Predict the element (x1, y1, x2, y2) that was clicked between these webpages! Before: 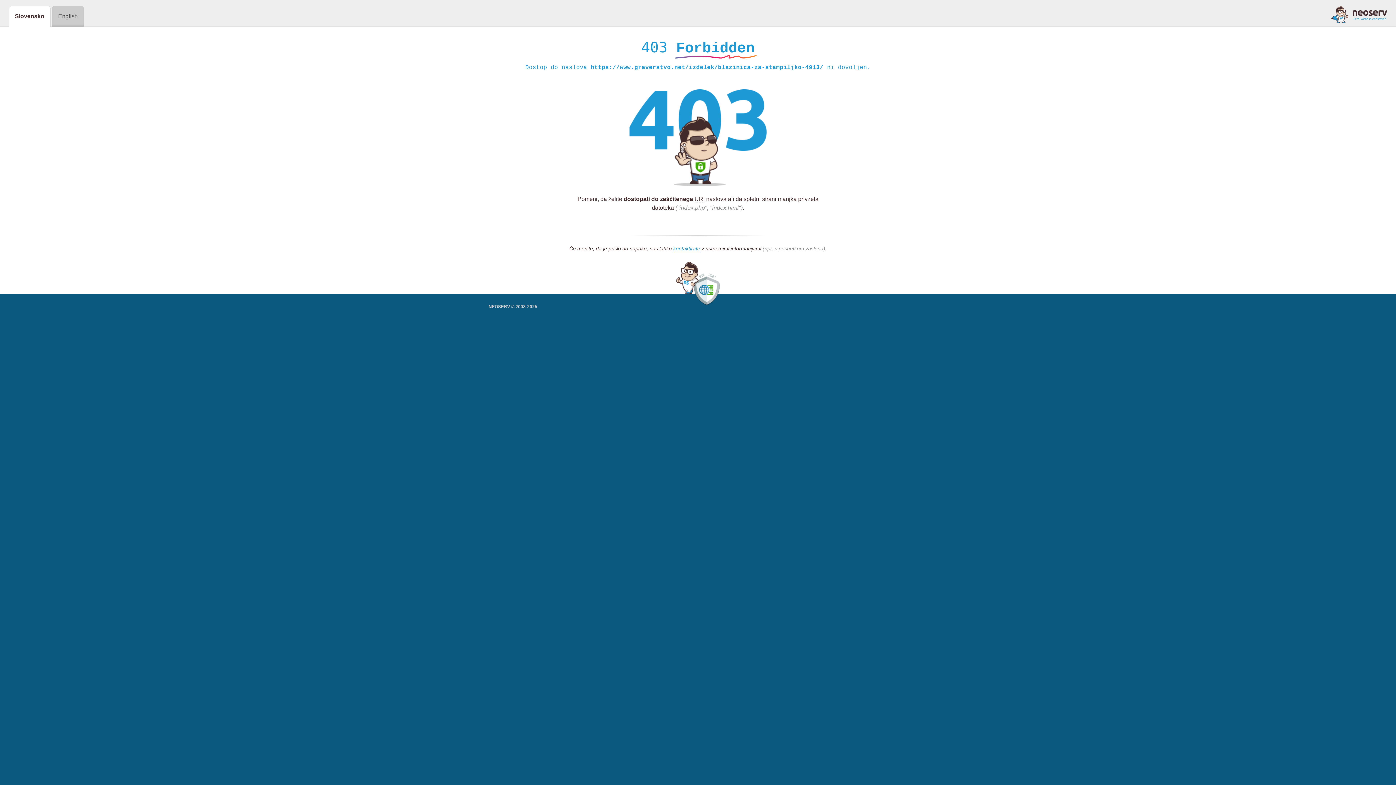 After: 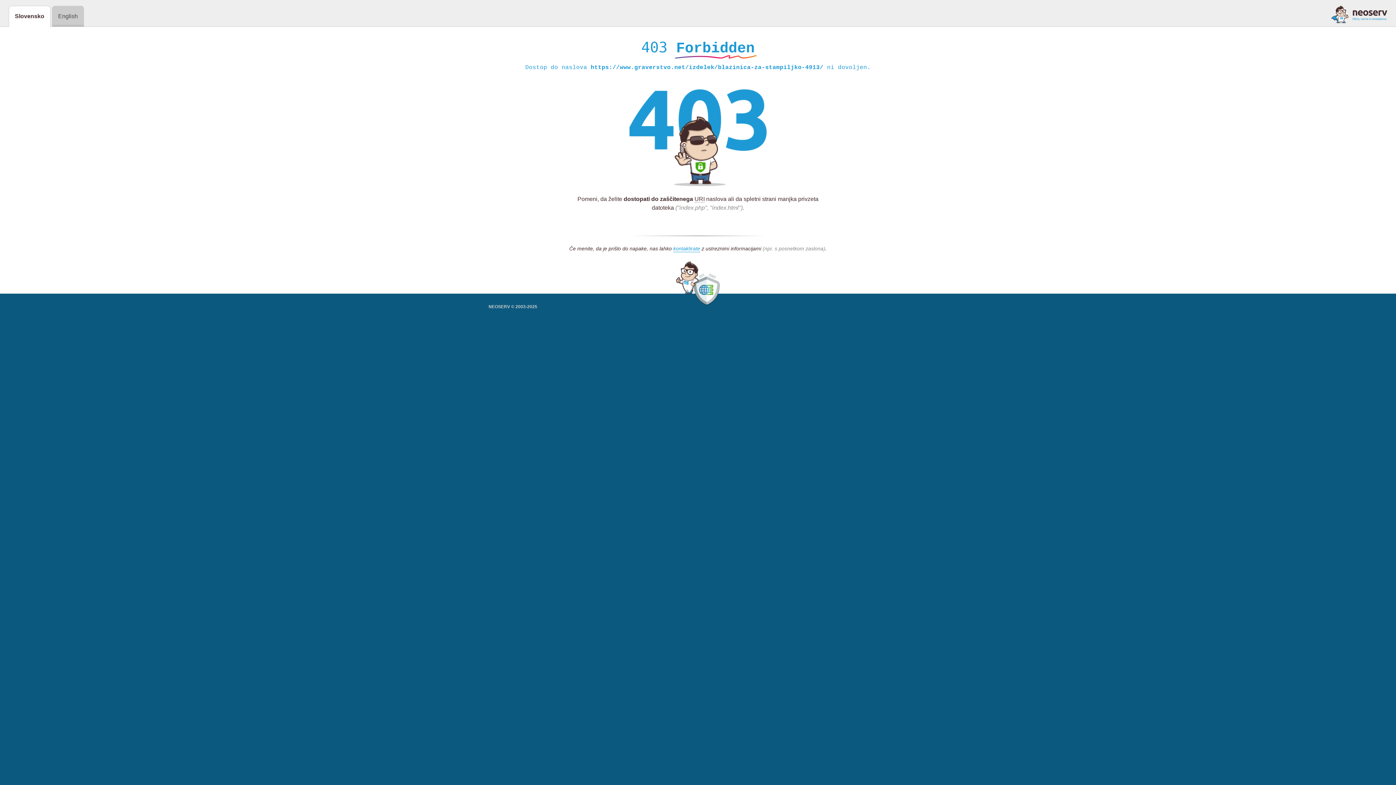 Action: bbox: (1331, 5, 1387, 23)